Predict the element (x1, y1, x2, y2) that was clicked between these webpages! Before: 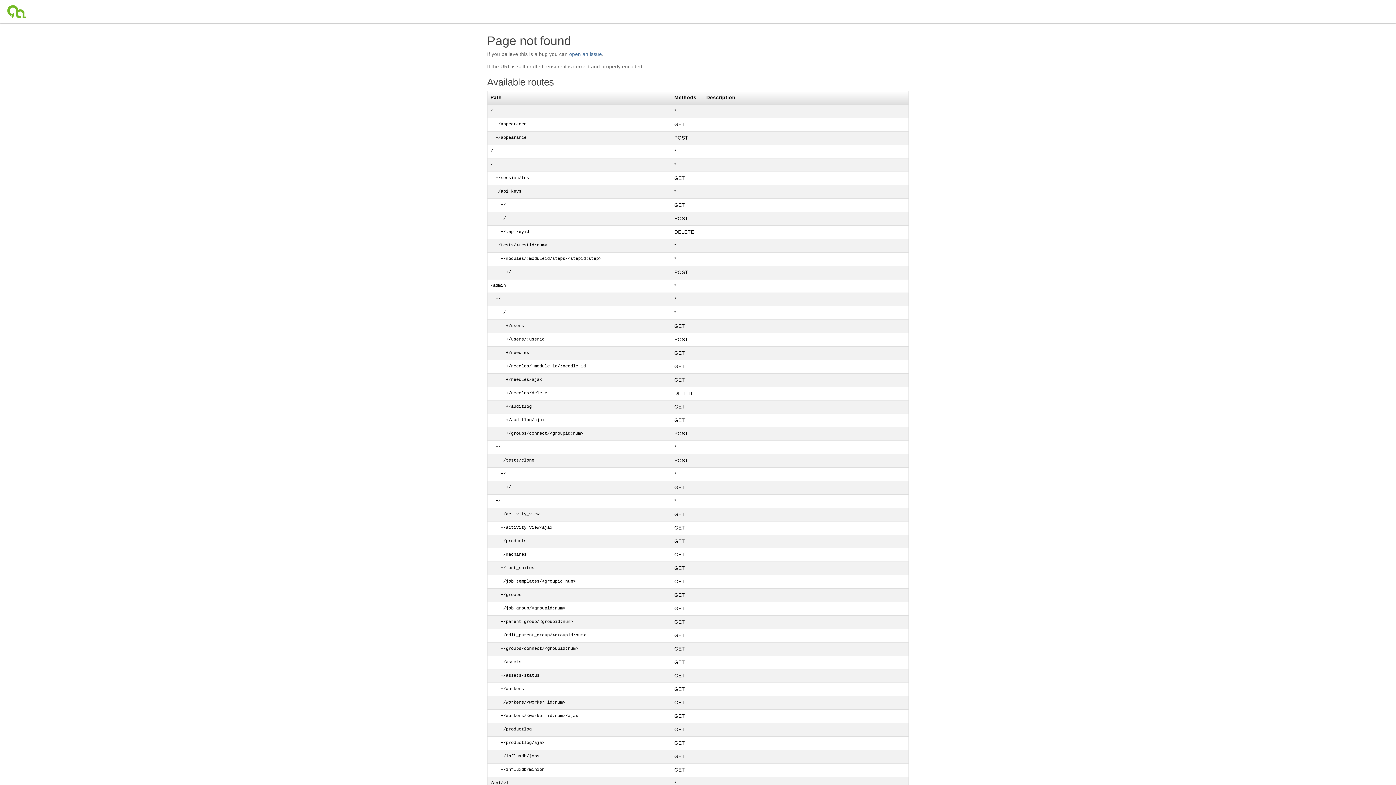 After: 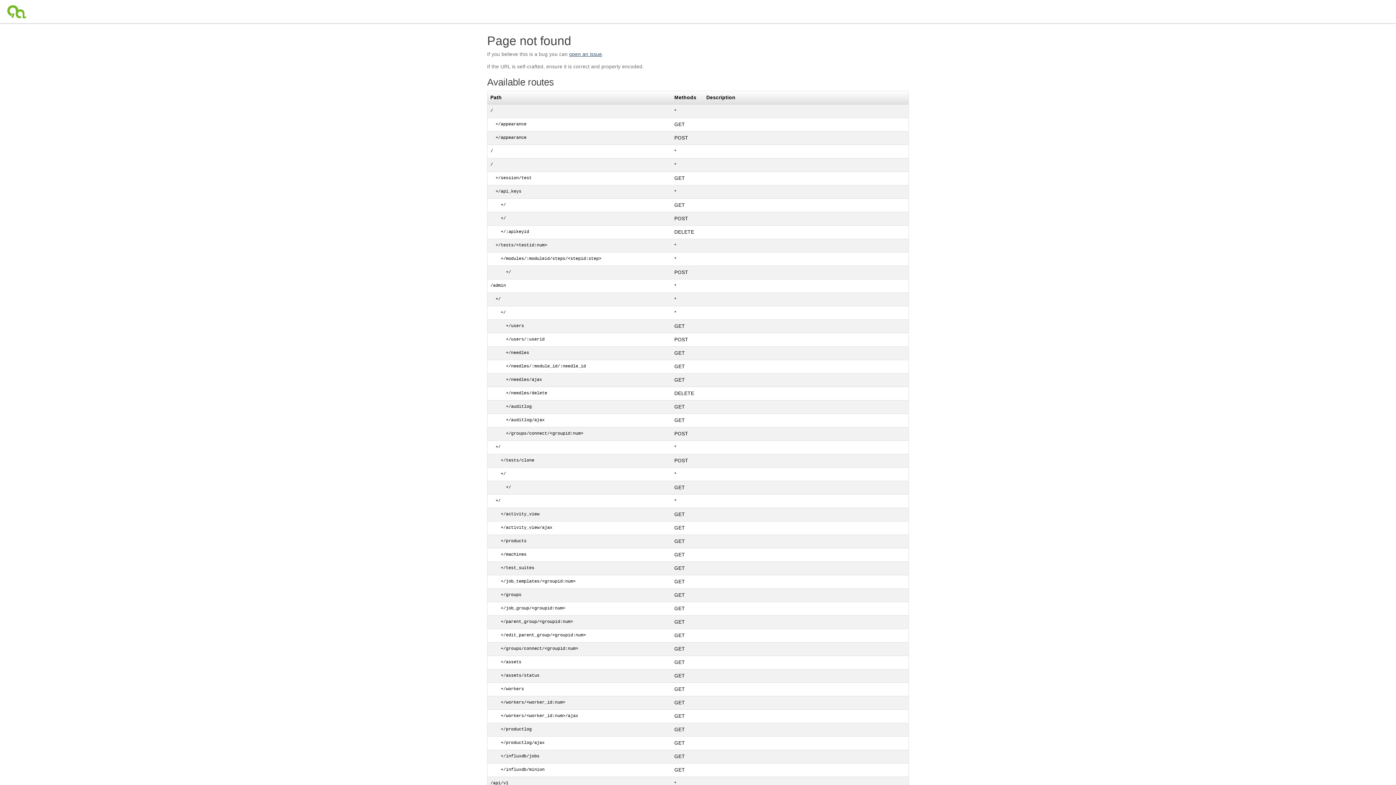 Action: bbox: (569, 51, 602, 57) label: open an issue